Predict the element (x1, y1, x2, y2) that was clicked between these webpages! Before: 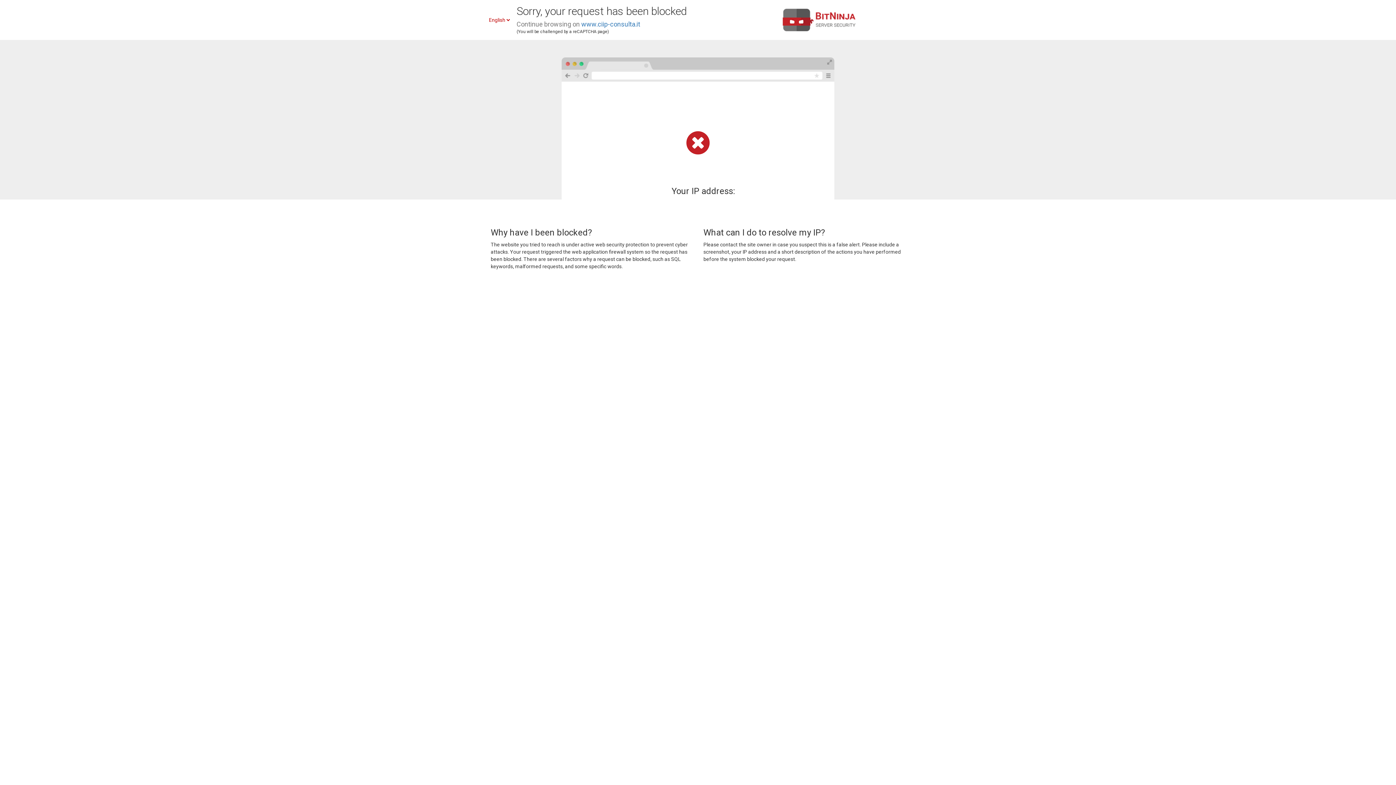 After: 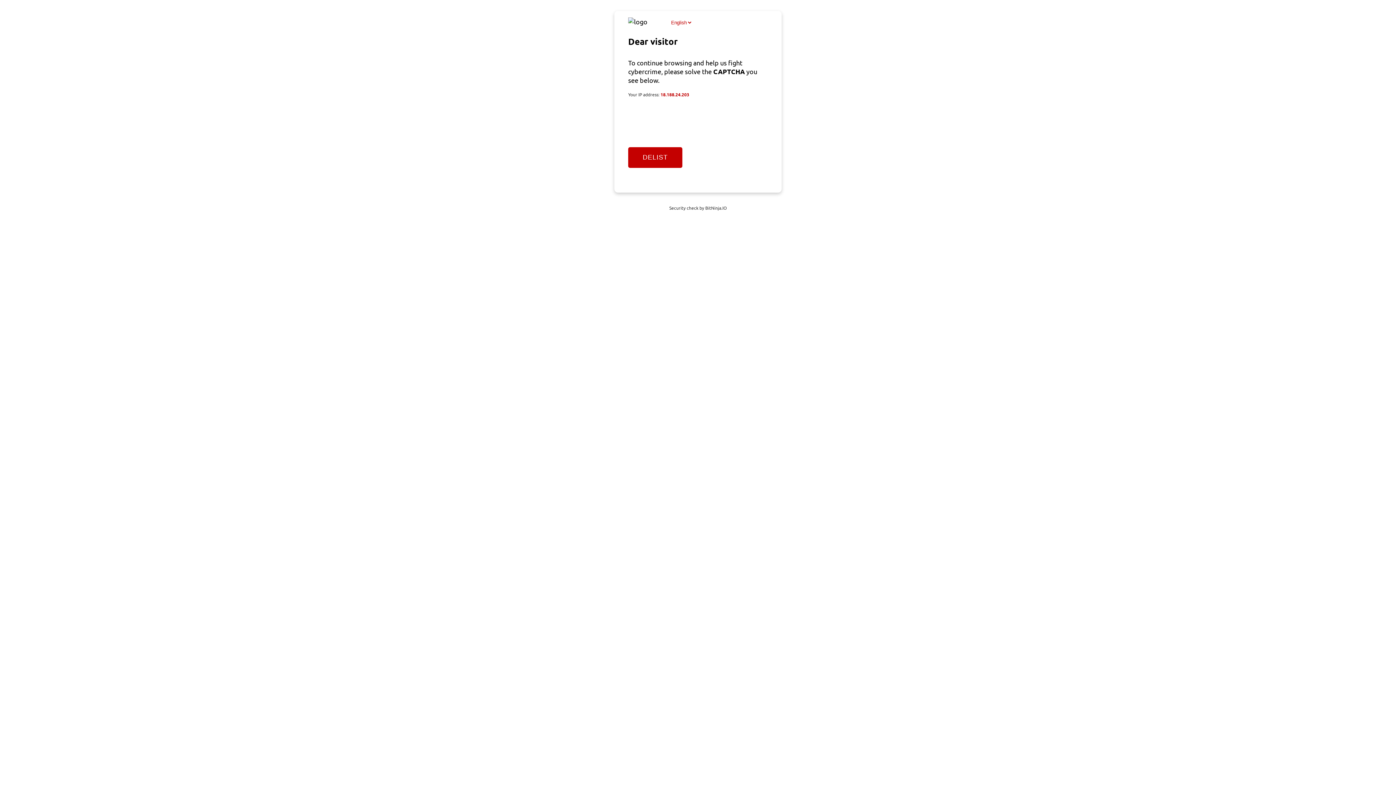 Action: label: www.ciip-consulta.it bbox: (581, 20, 640, 28)